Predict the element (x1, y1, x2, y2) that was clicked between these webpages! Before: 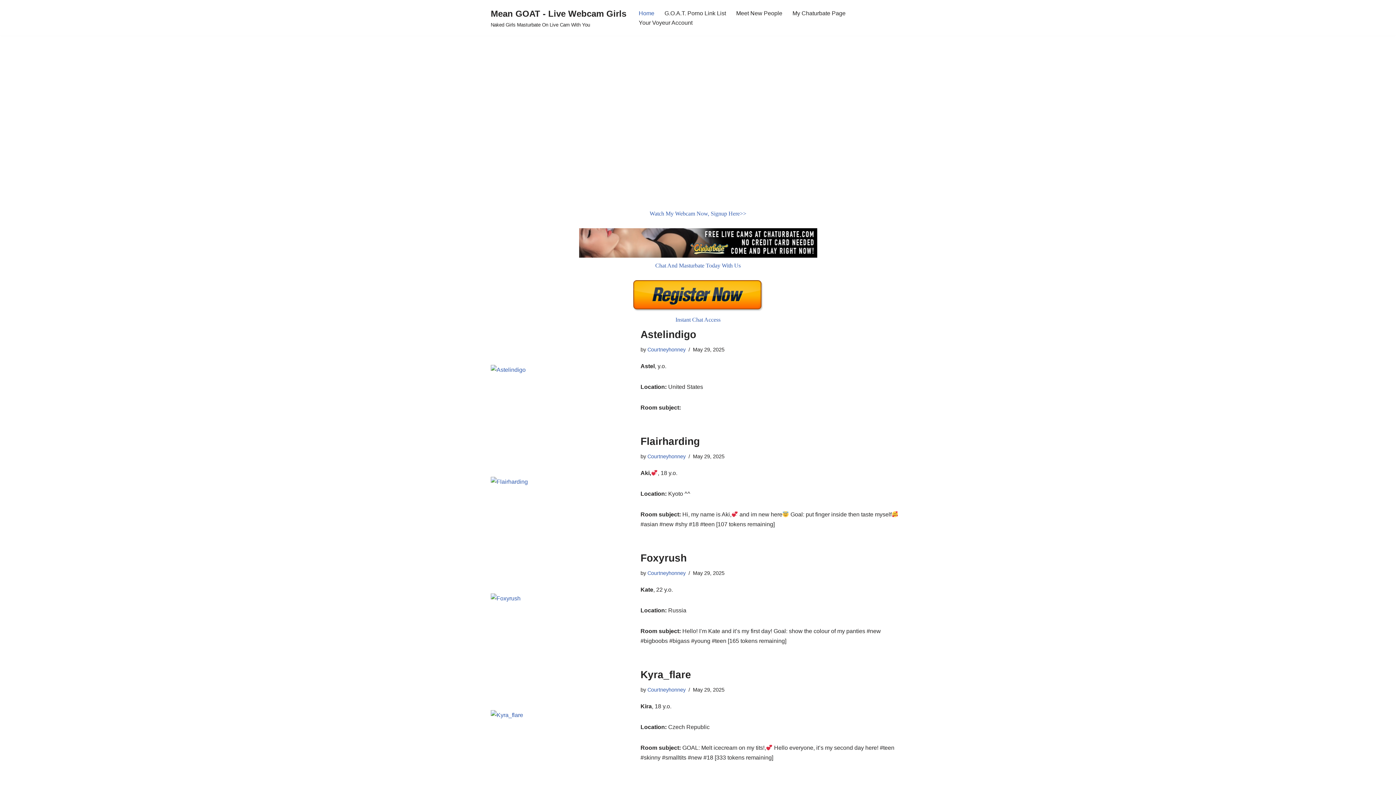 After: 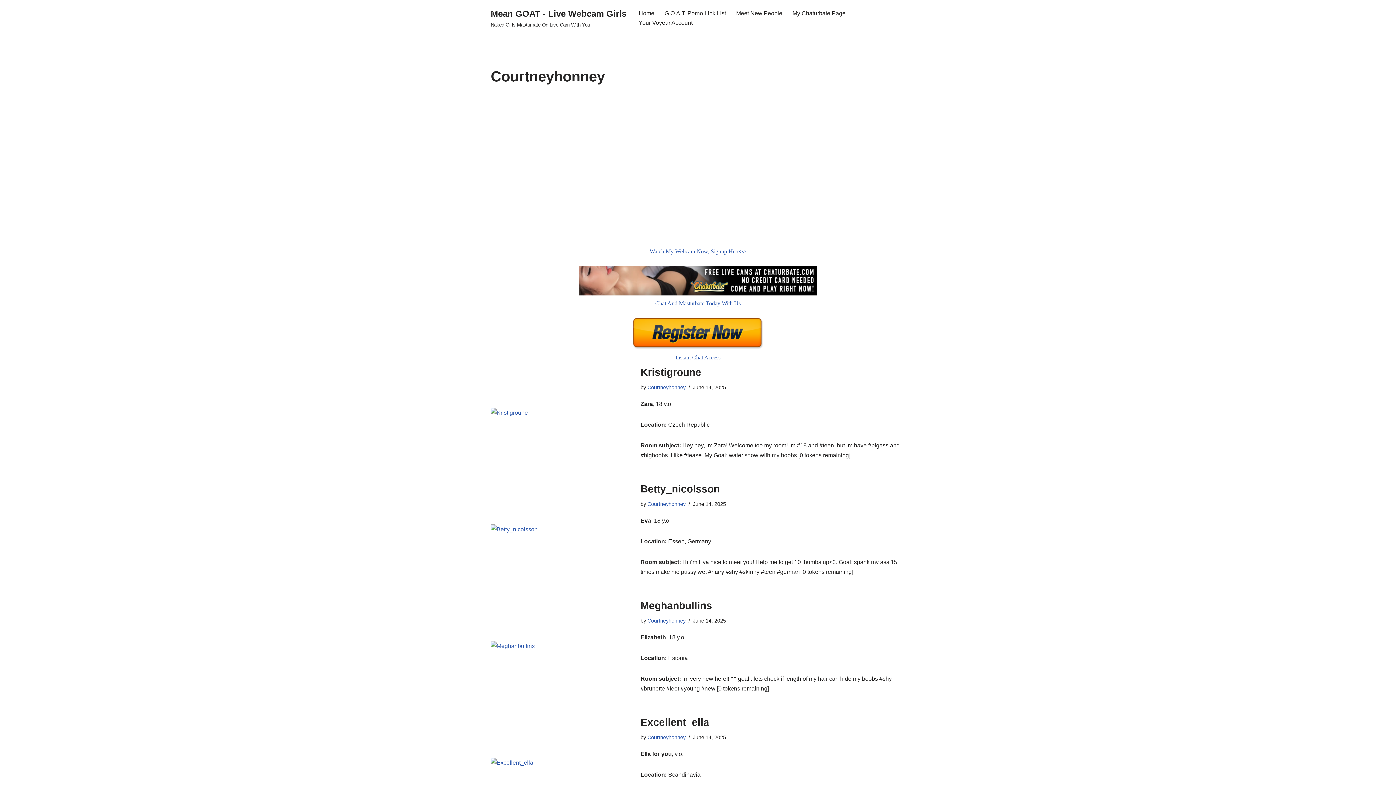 Action: bbox: (647, 346, 685, 352) label: Courtneyhonney